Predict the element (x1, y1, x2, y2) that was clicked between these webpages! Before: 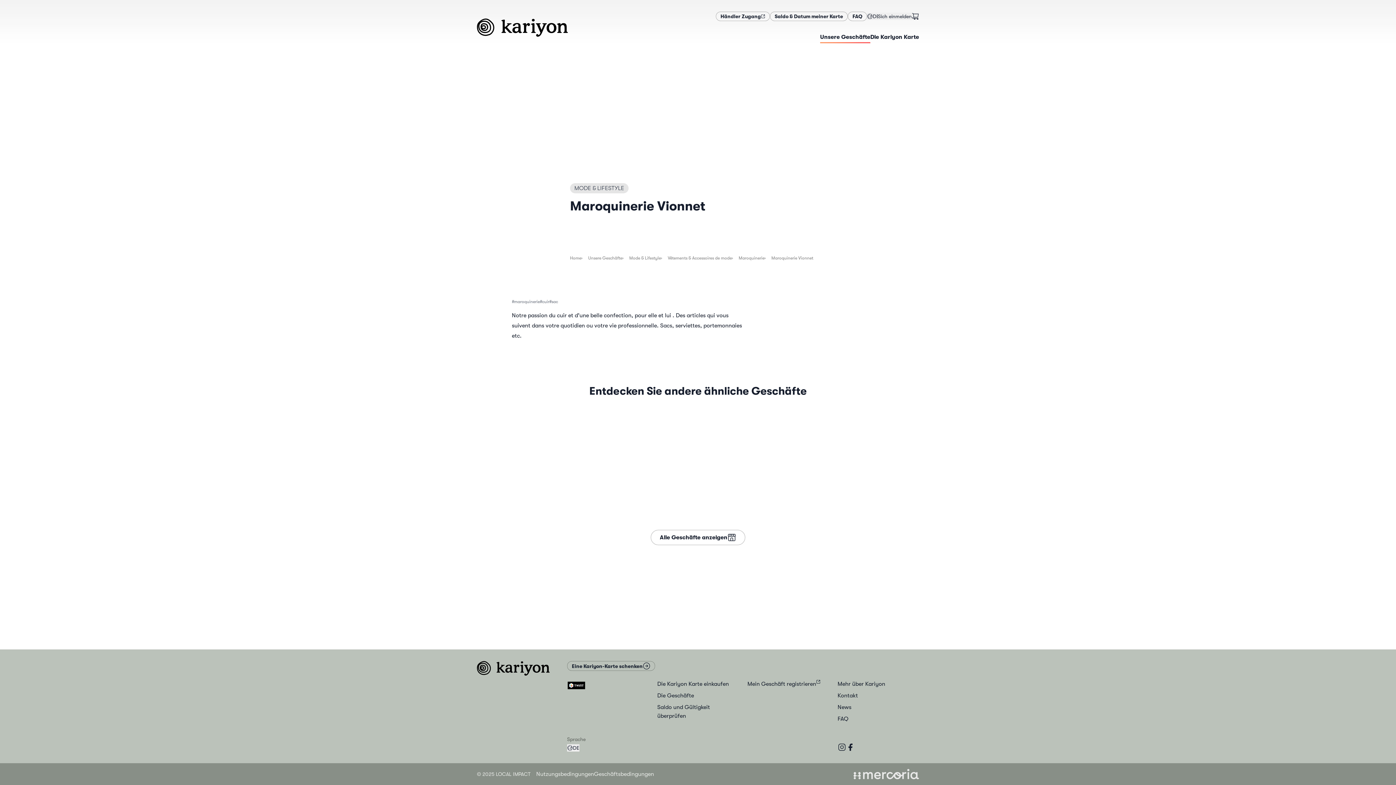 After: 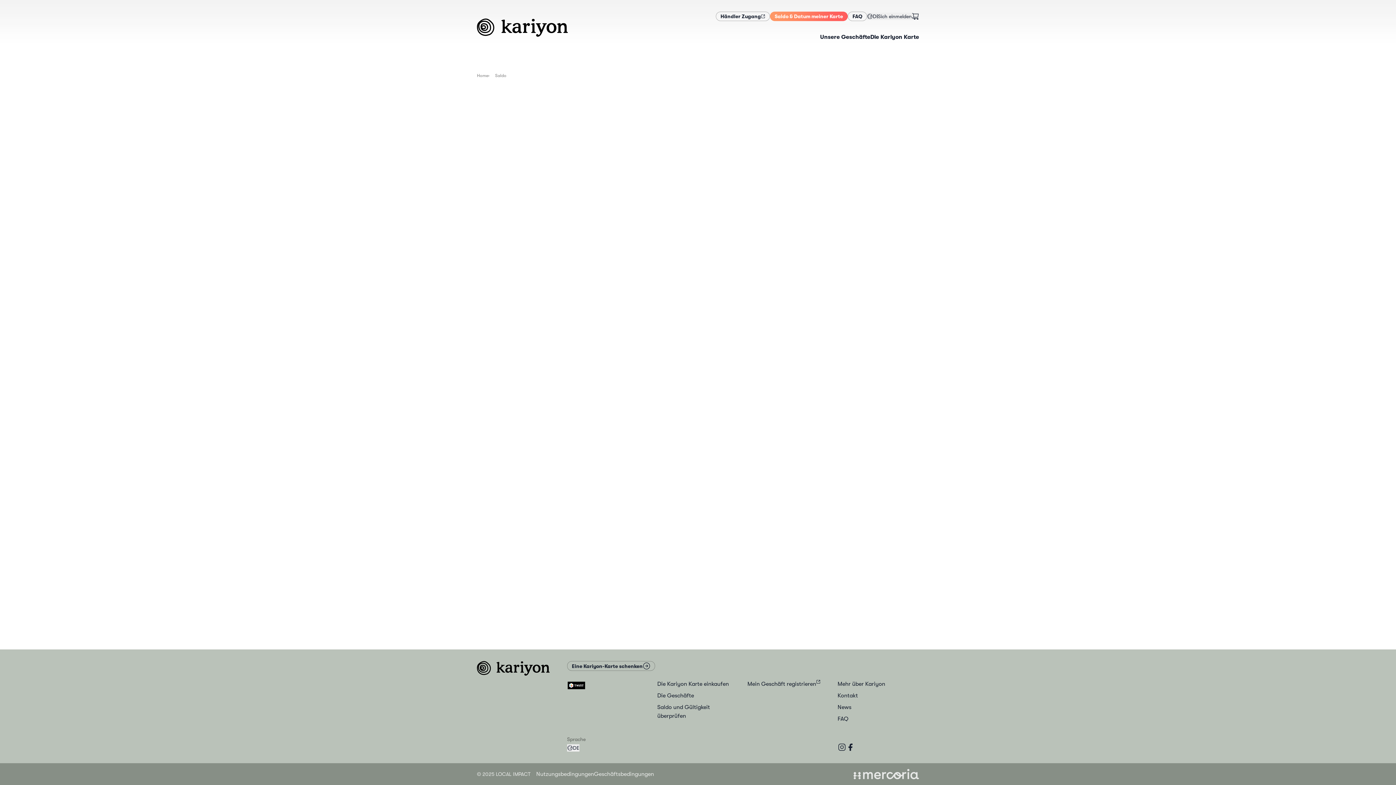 Action: bbox: (770, 11, 848, 21) label: Saldo & Datum meiner Karte